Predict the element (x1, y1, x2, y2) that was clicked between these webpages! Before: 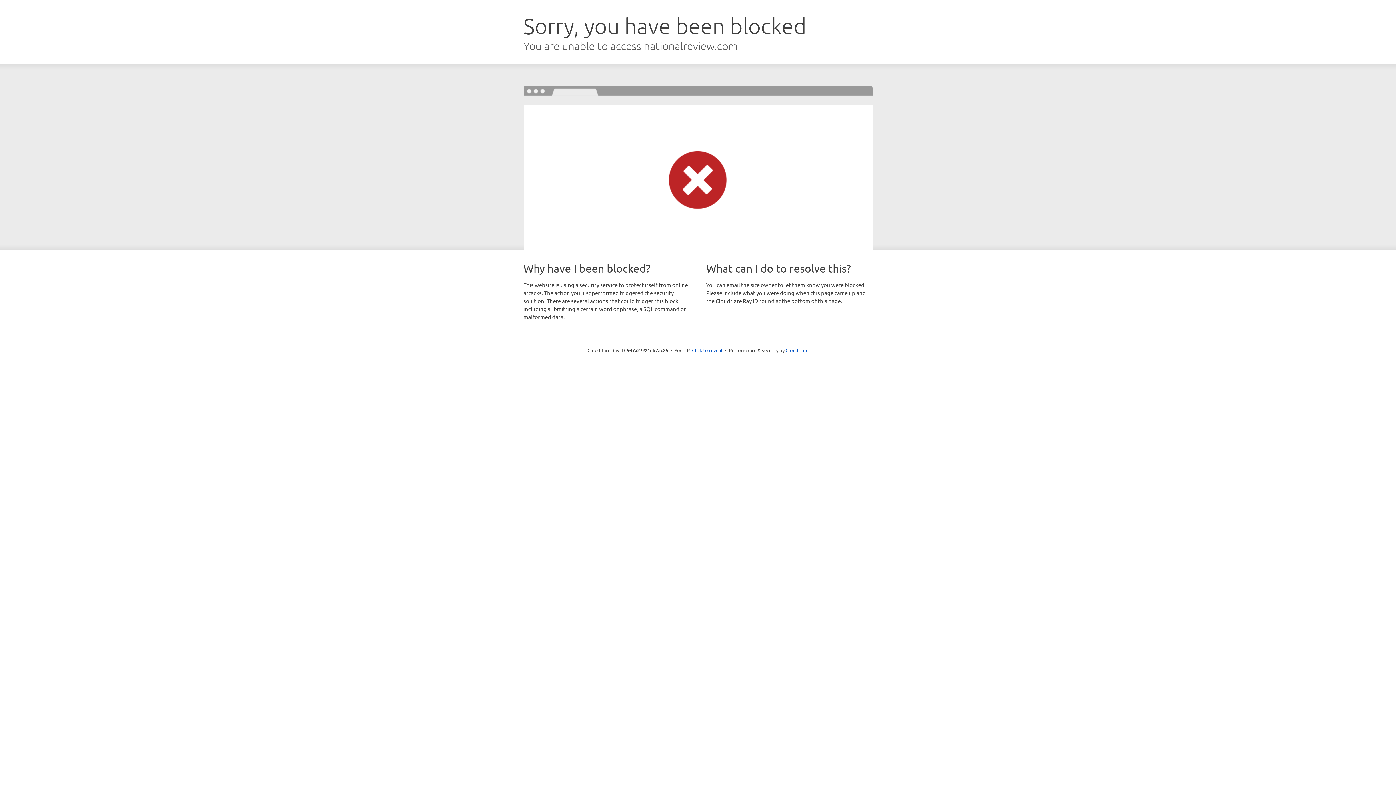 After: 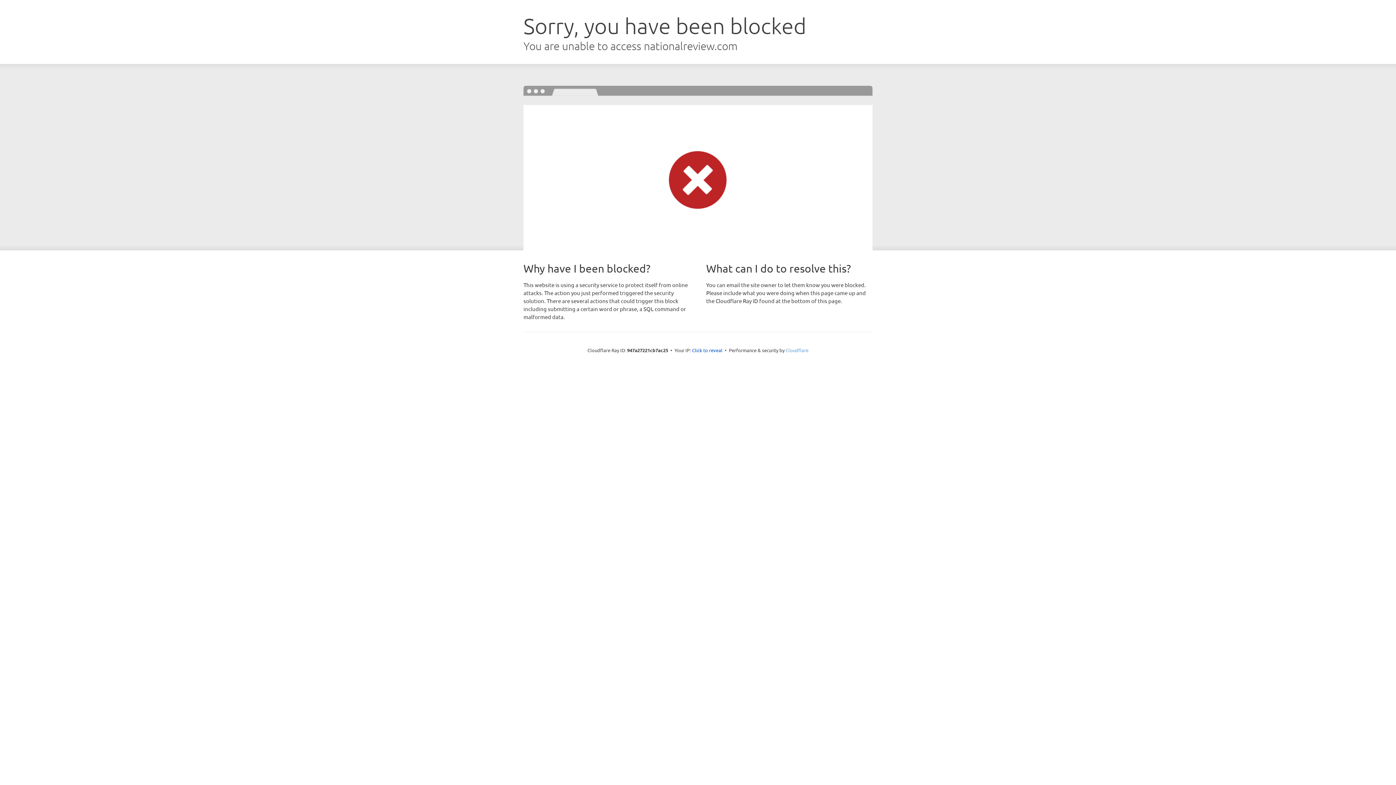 Action: label: Cloudflare bbox: (785, 347, 808, 353)